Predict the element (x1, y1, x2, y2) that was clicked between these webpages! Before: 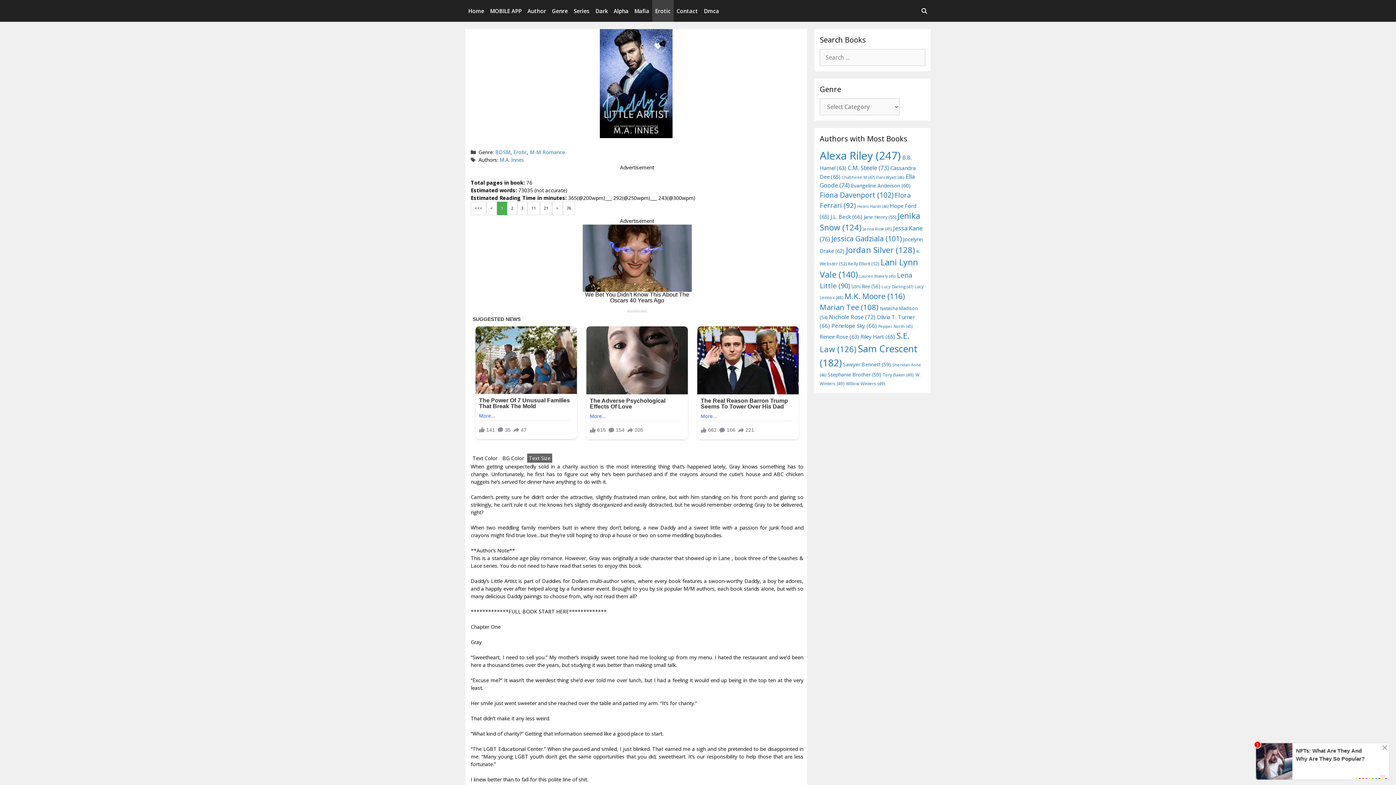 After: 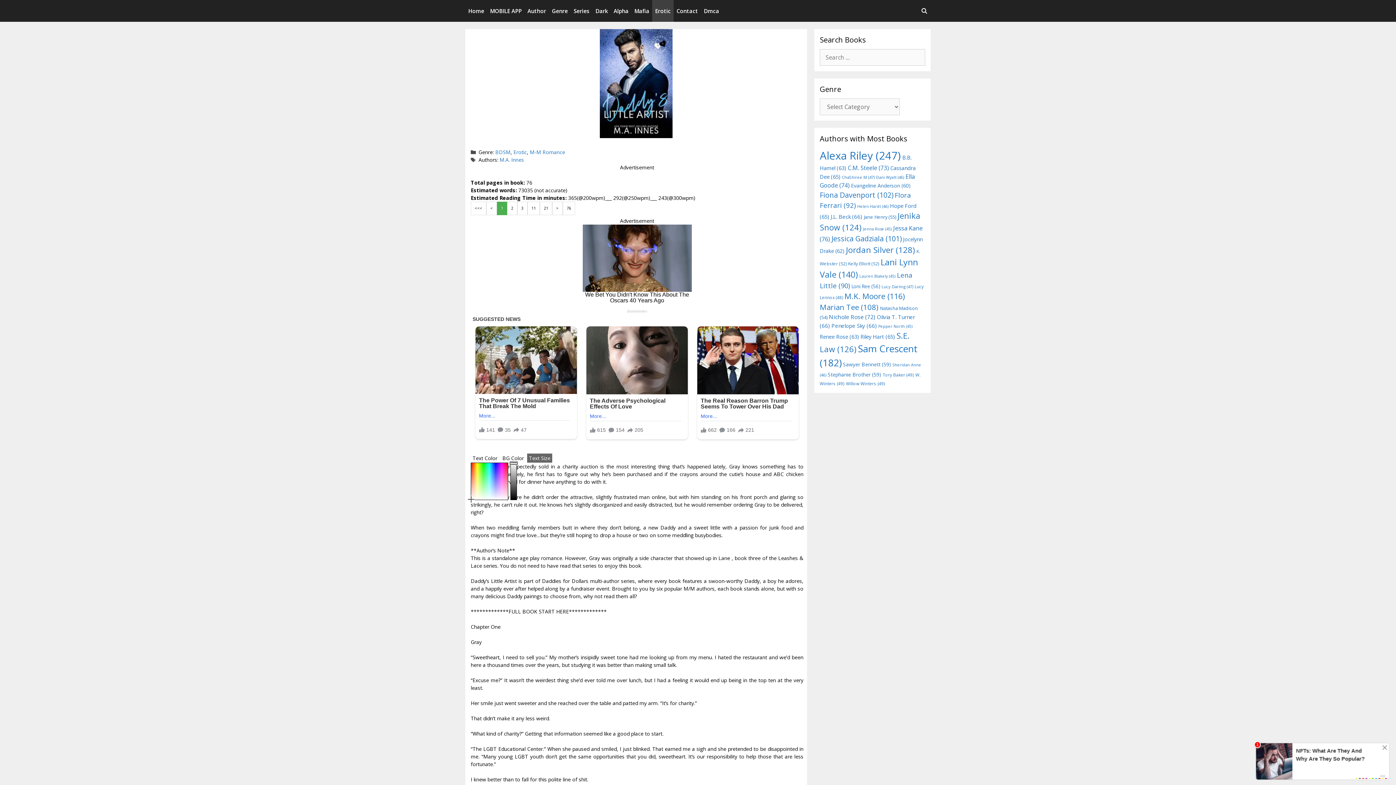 Action: label: Text Color bbox: (470, 457, 499, 466)